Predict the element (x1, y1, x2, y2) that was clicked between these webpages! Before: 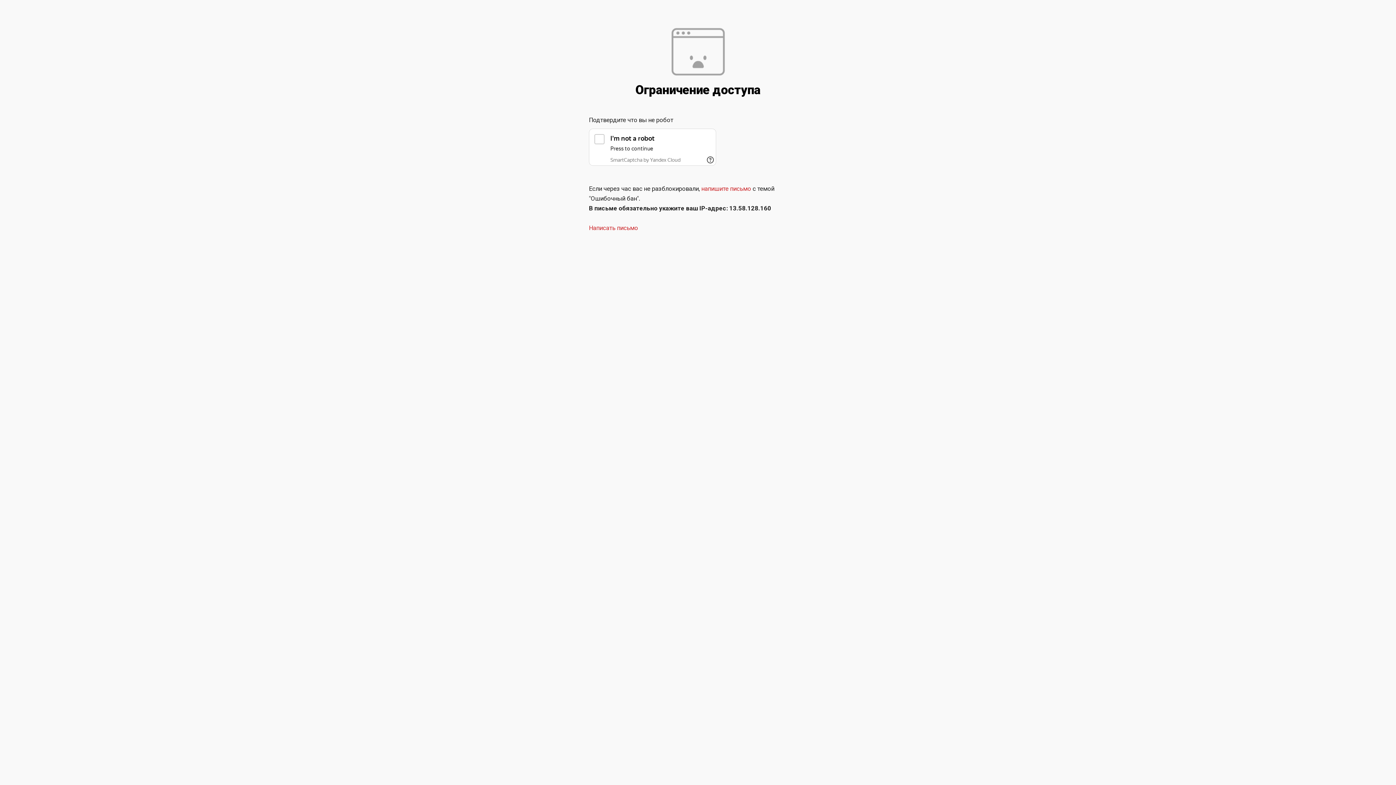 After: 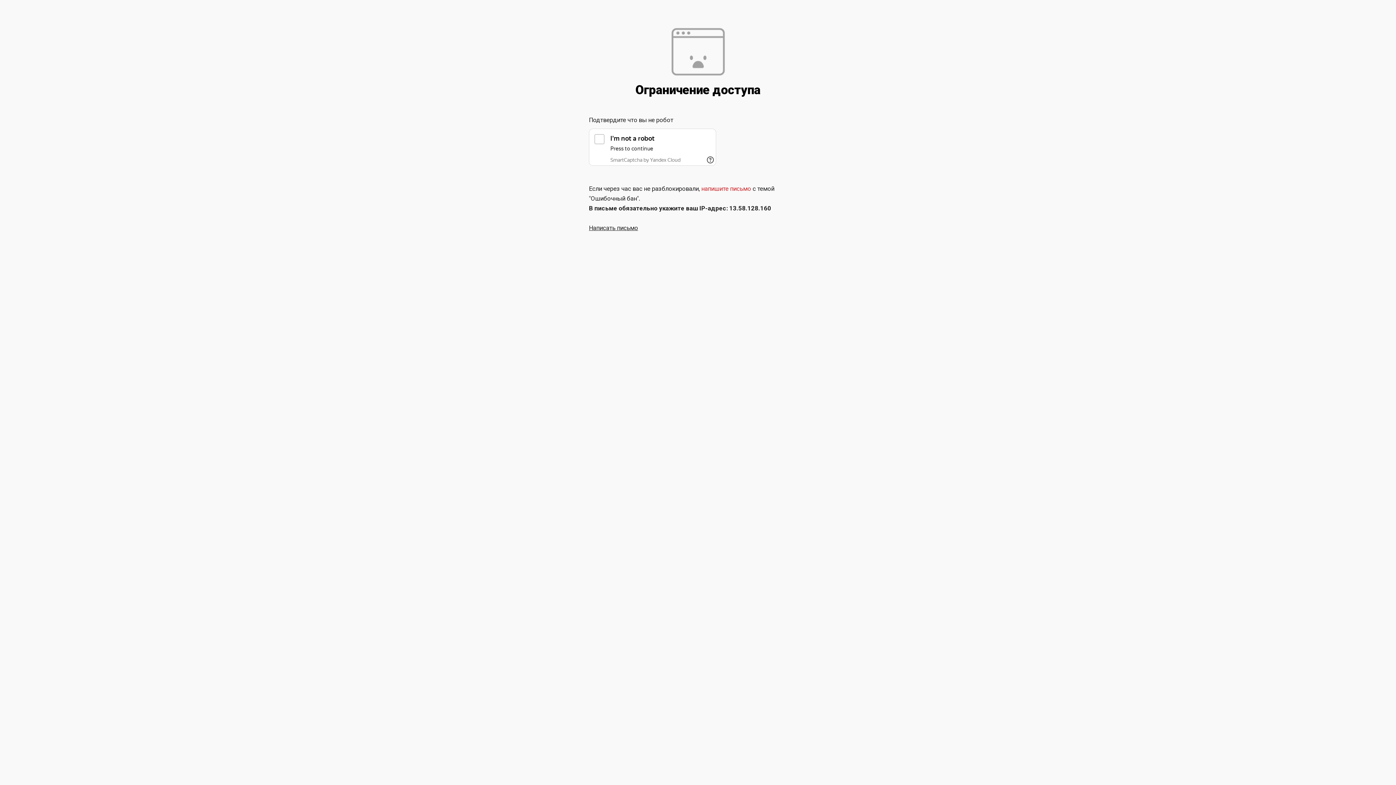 Action: label: Написать письмо bbox: (589, 224, 638, 231)